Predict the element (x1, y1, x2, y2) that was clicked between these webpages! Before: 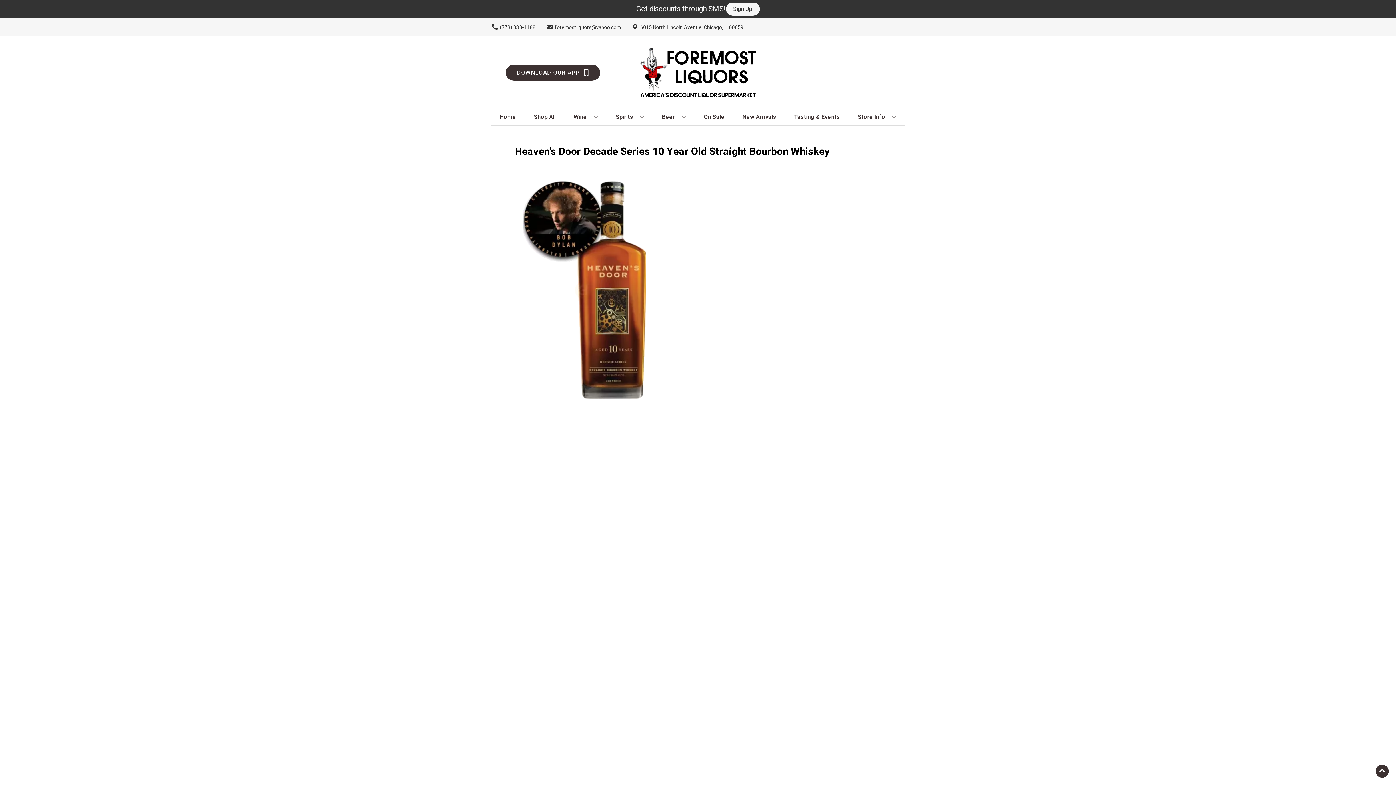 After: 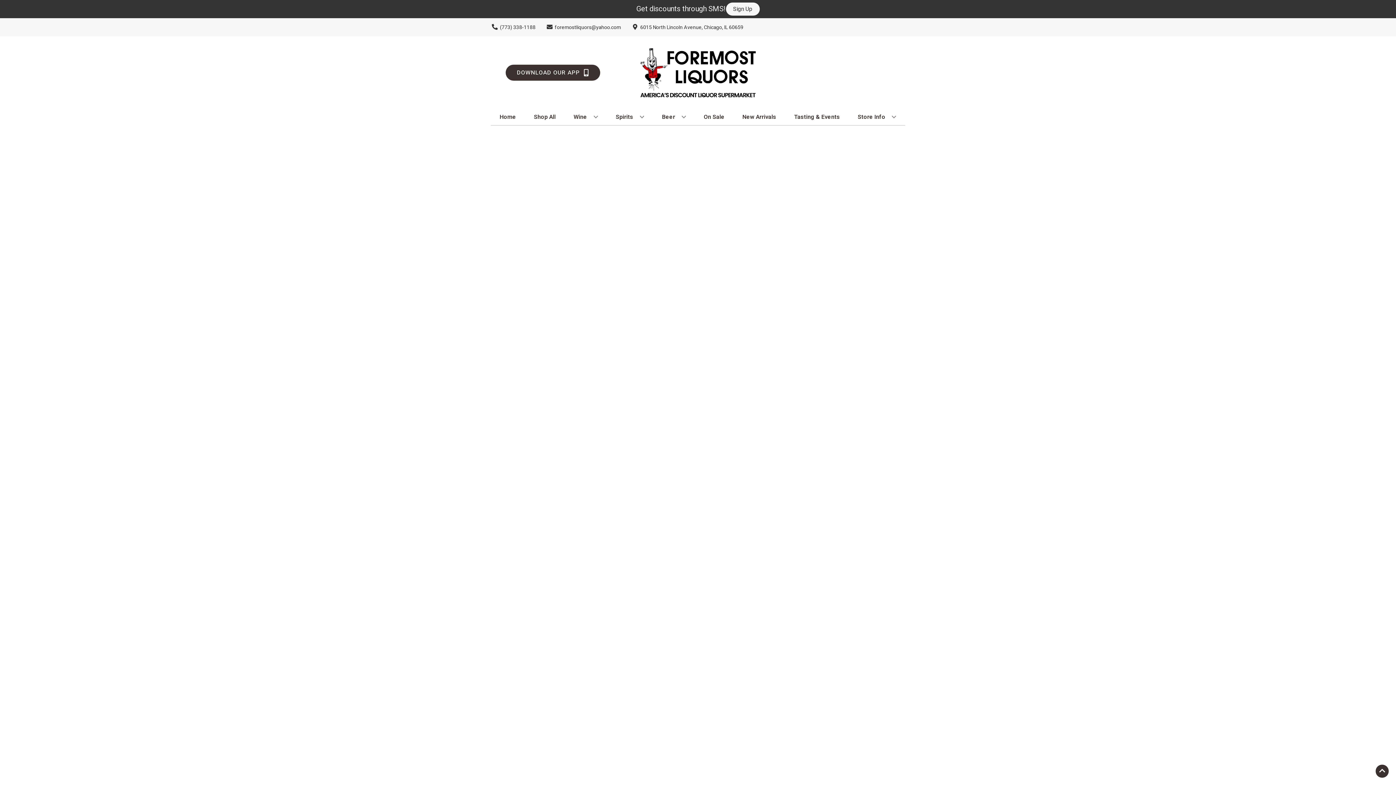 Action: label: New Arrivals bbox: (739, 109, 779, 125)